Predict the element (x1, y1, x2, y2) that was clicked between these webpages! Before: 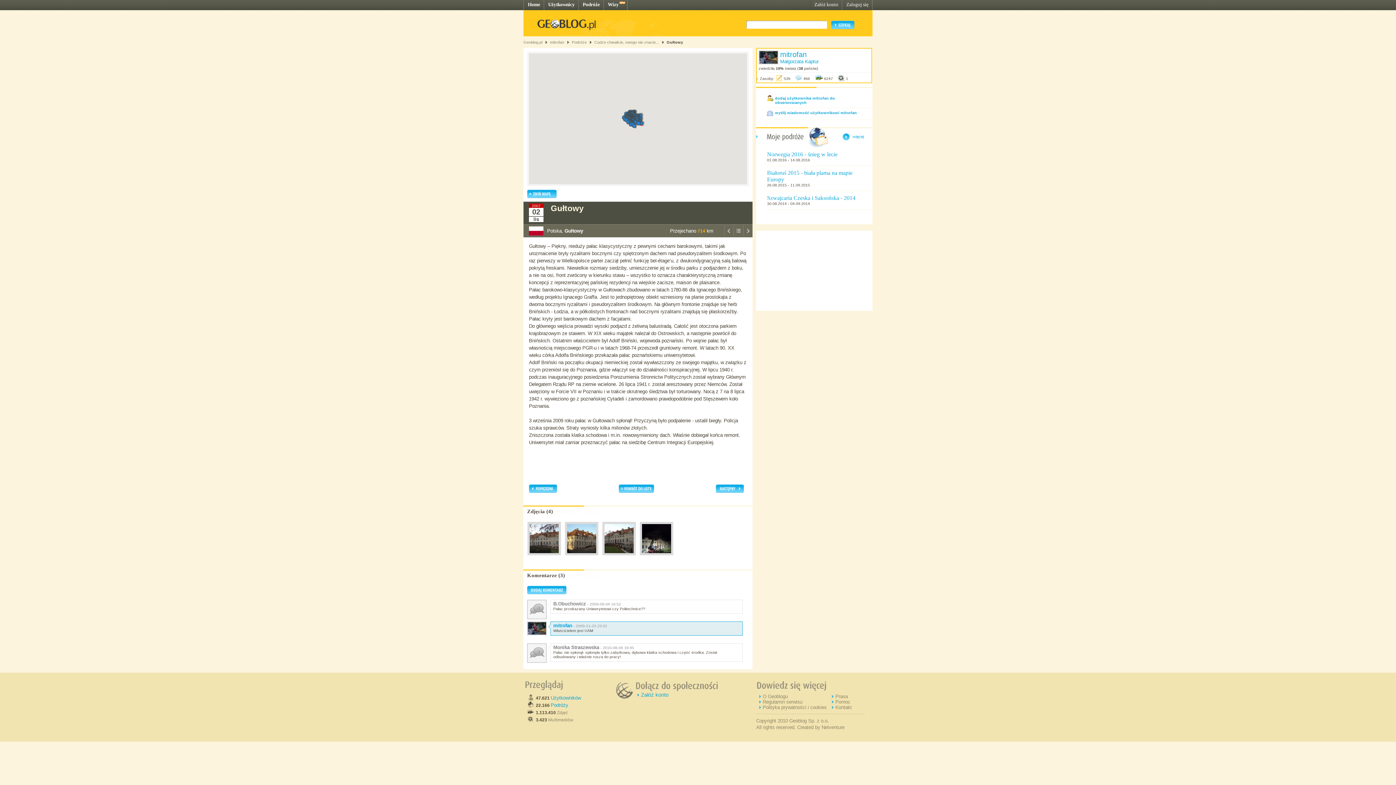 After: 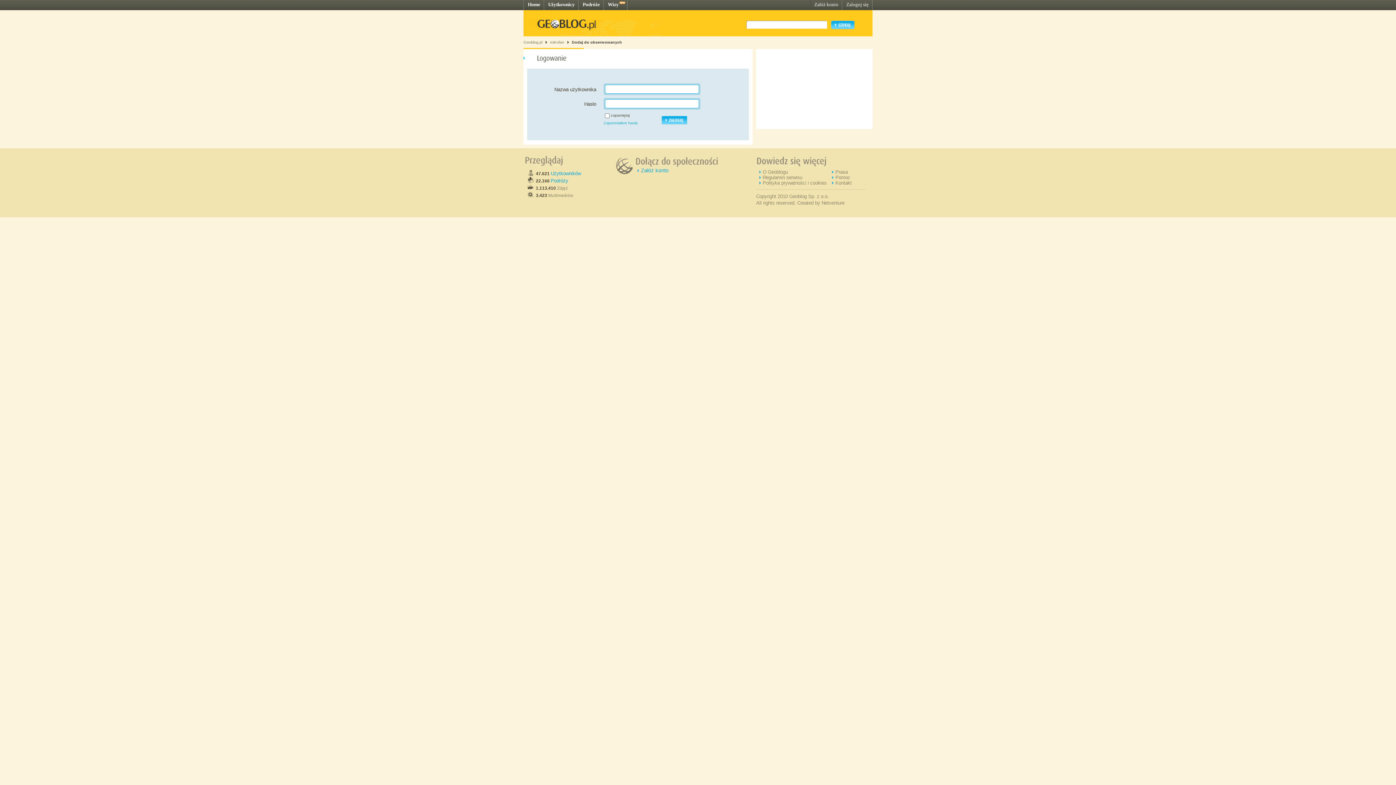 Action: label: dodaj użytkownika mitrofan do obserwowanych bbox: (775, 96, 835, 104)